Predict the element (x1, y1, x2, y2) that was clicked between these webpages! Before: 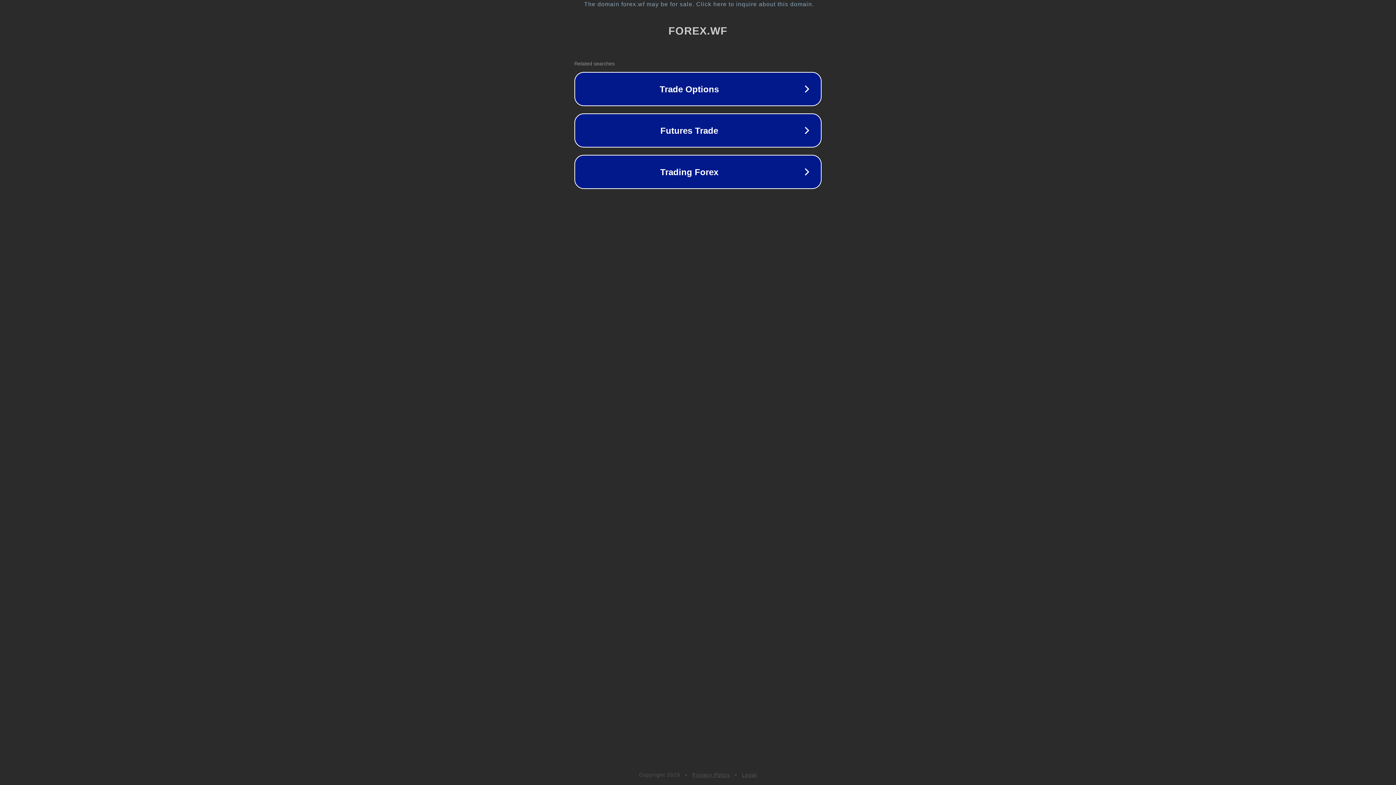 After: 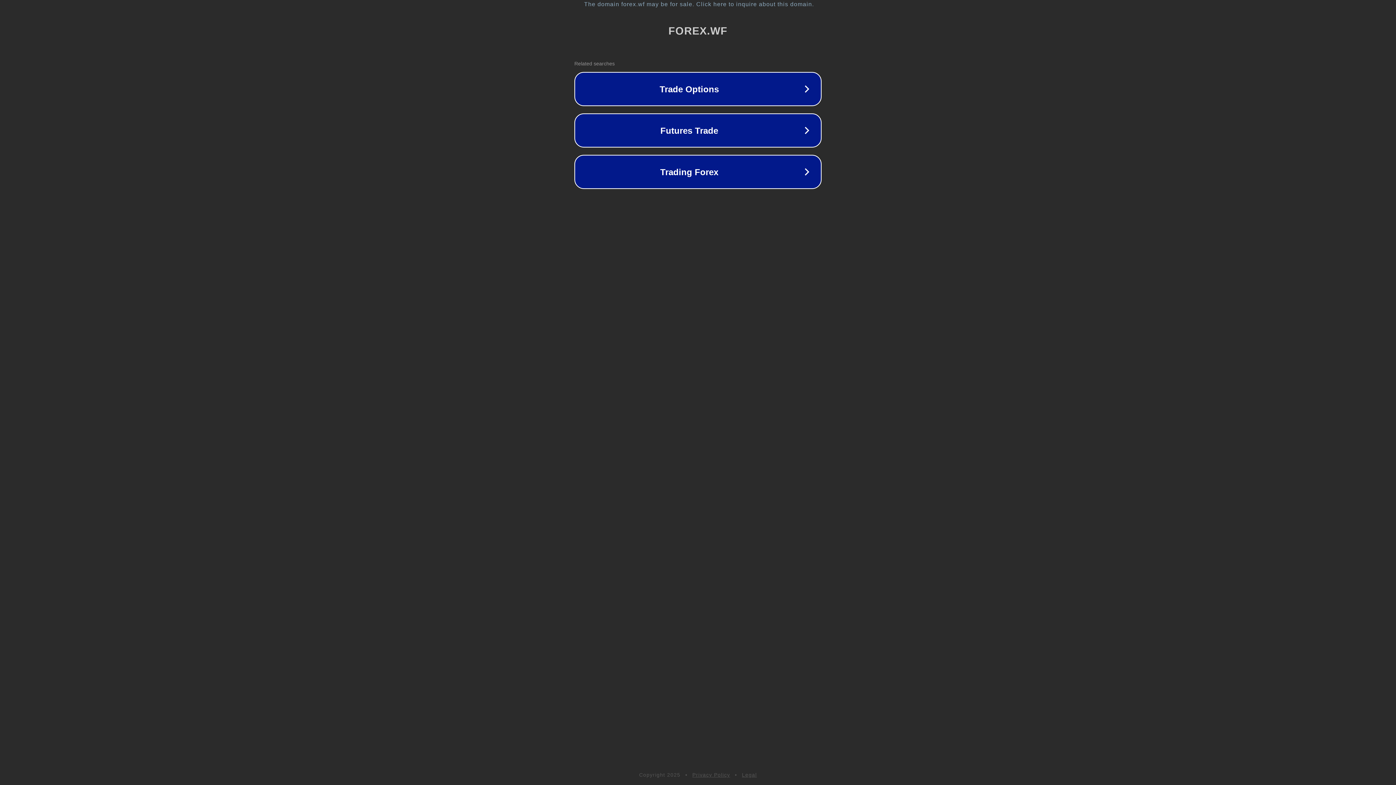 Action: label: Legal bbox: (742, 772, 757, 778)